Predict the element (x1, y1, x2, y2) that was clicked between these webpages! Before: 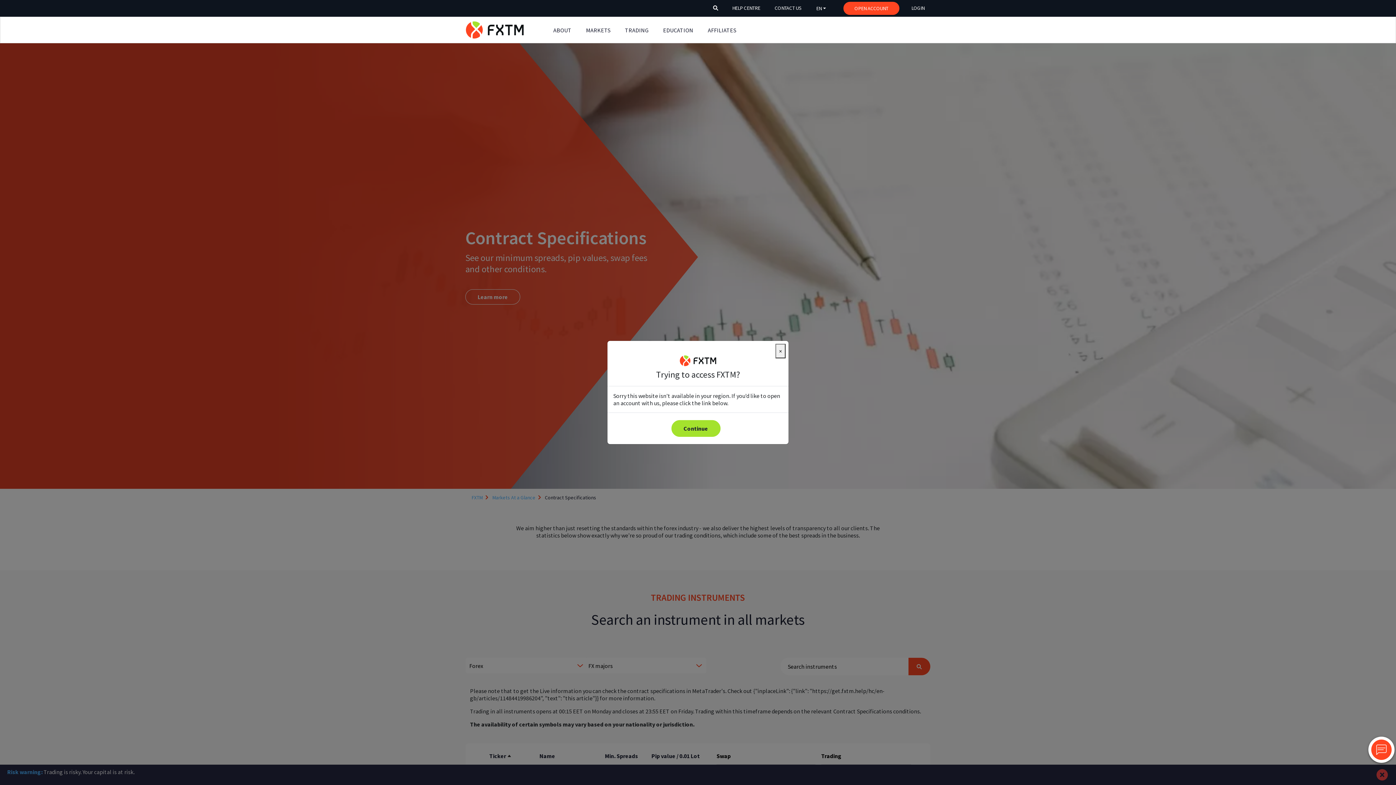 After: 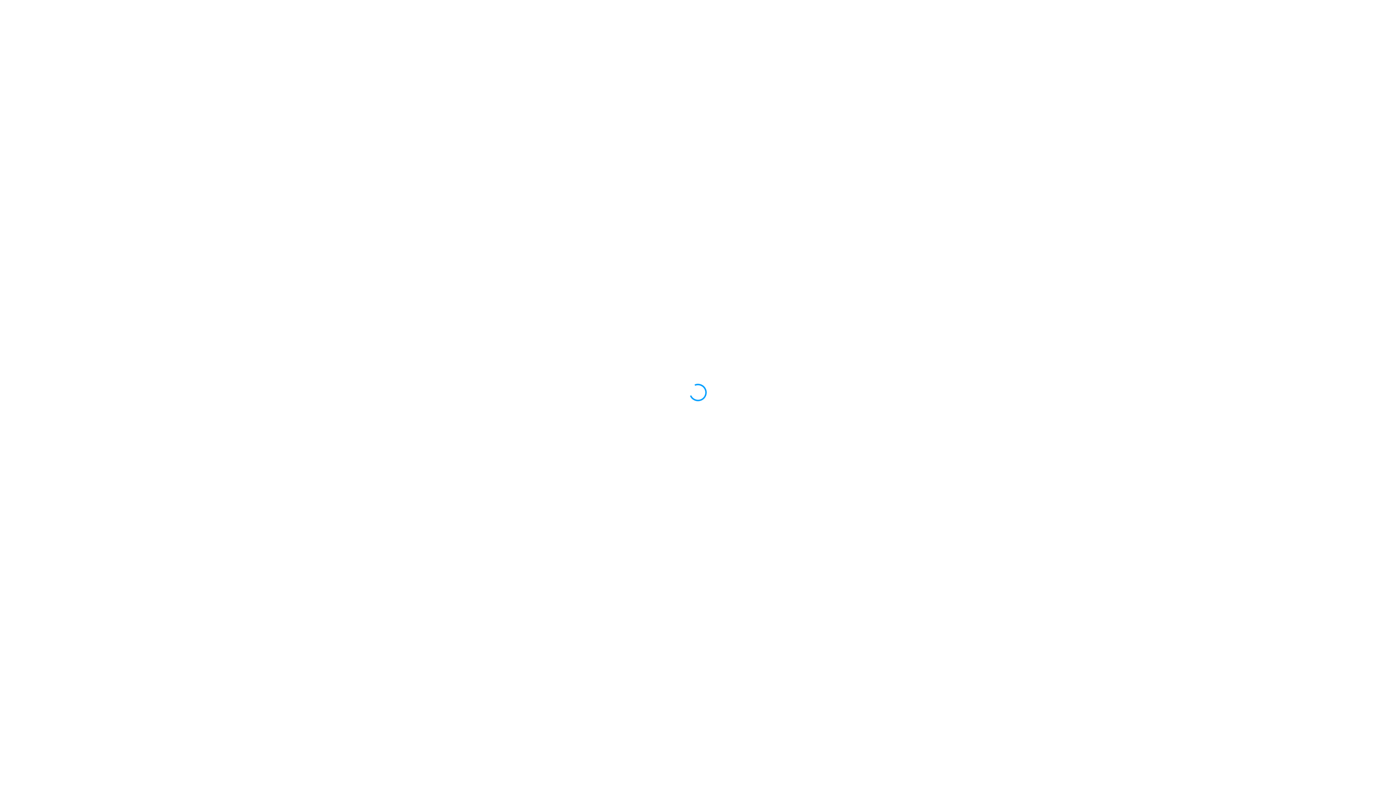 Action: bbox: (905, 1, 930, 15) label: LOGIN